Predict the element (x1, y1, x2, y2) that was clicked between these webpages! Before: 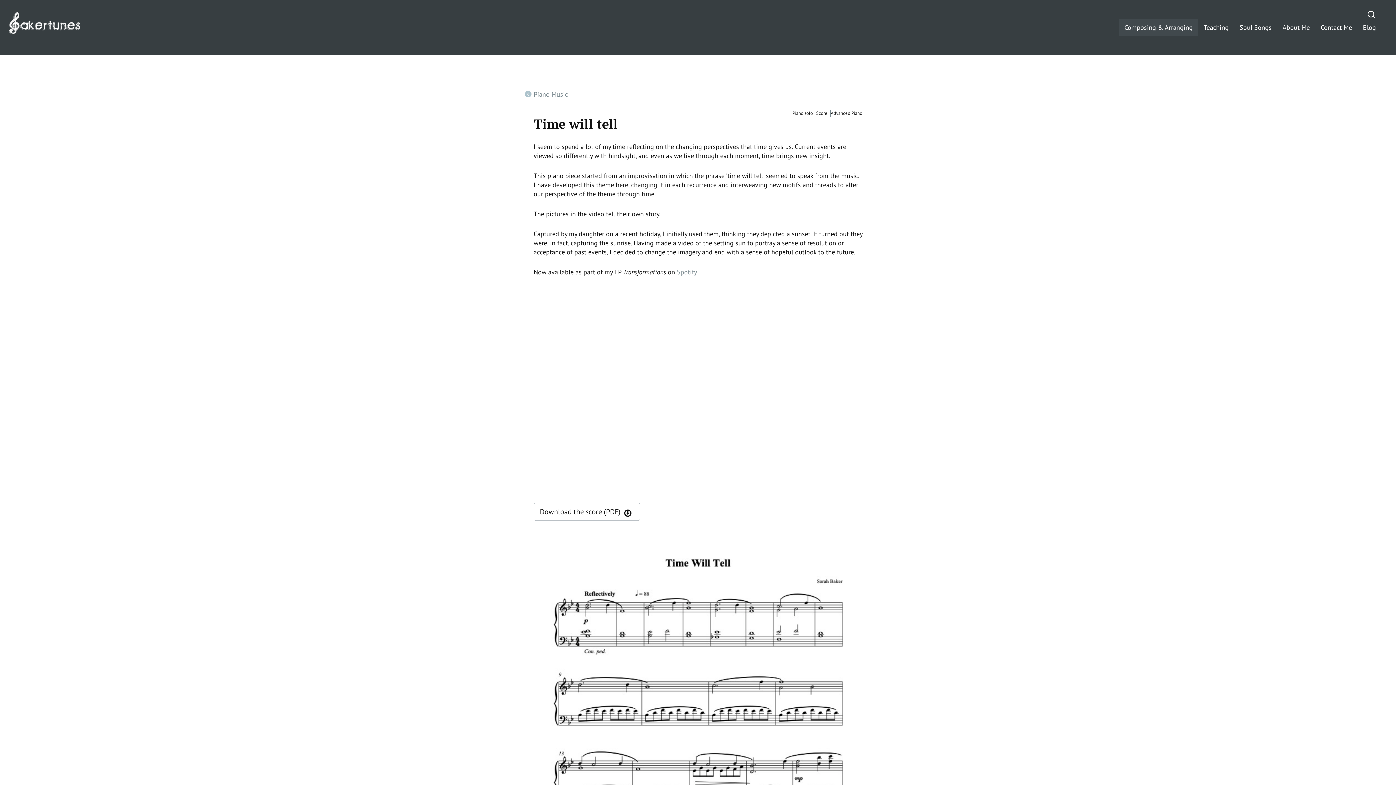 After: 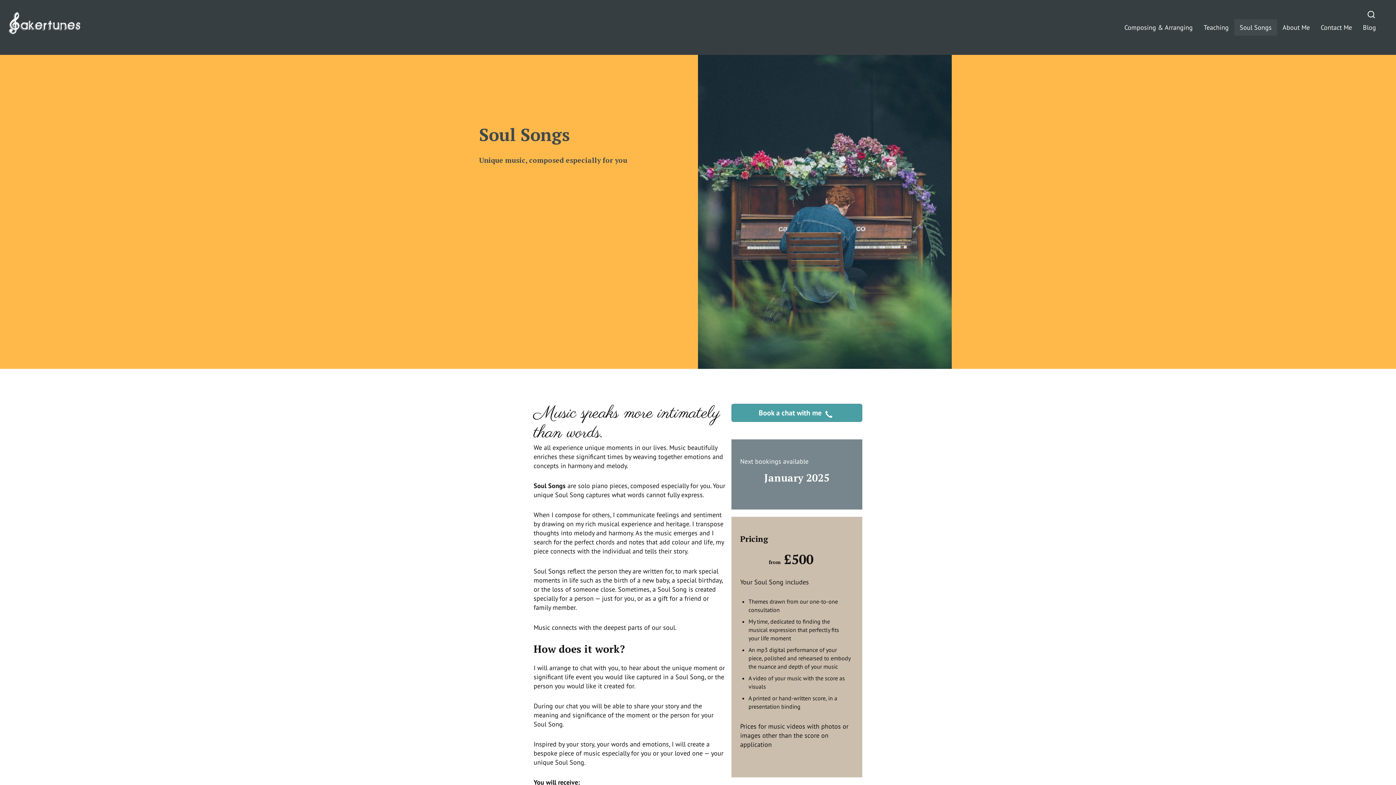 Action: bbox: (1234, 19, 1277, 35) label: Soul Songs